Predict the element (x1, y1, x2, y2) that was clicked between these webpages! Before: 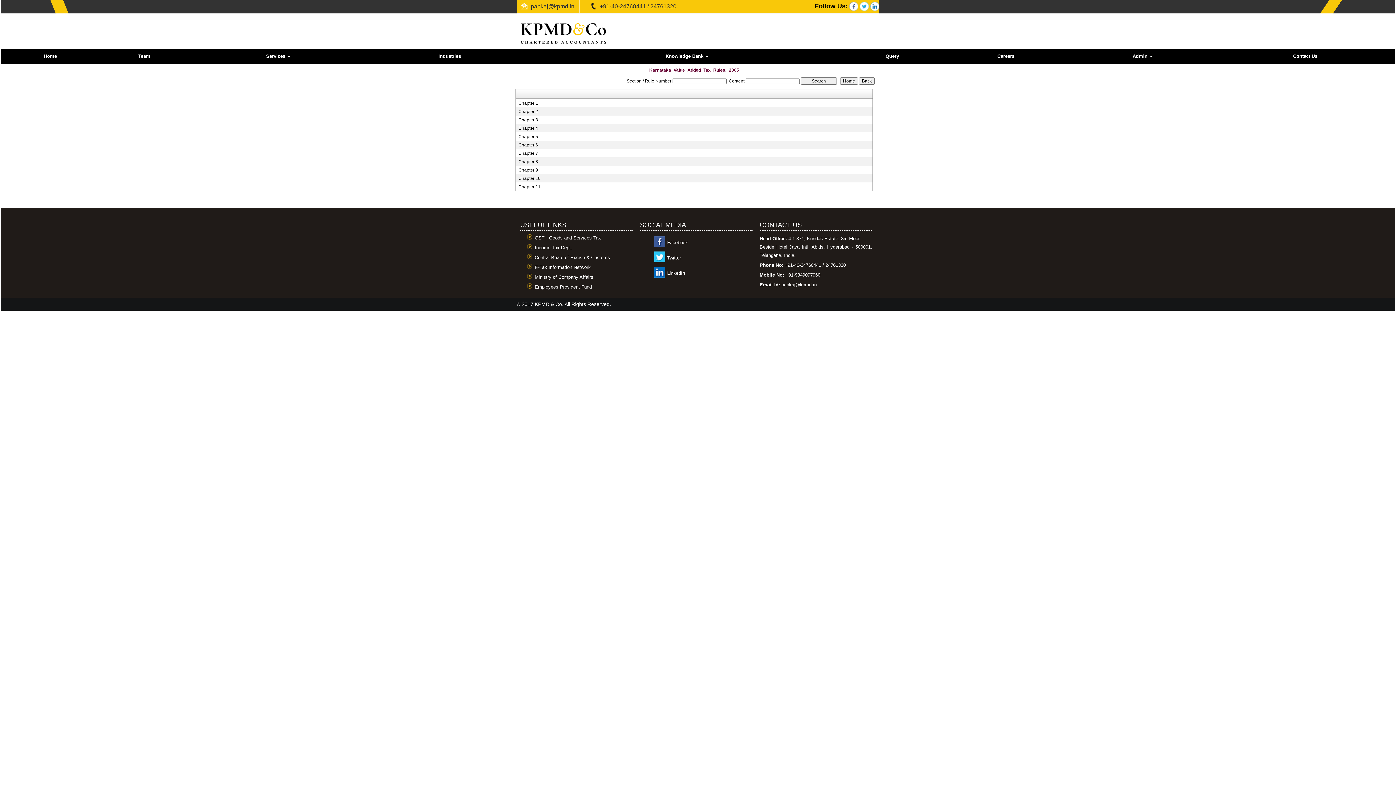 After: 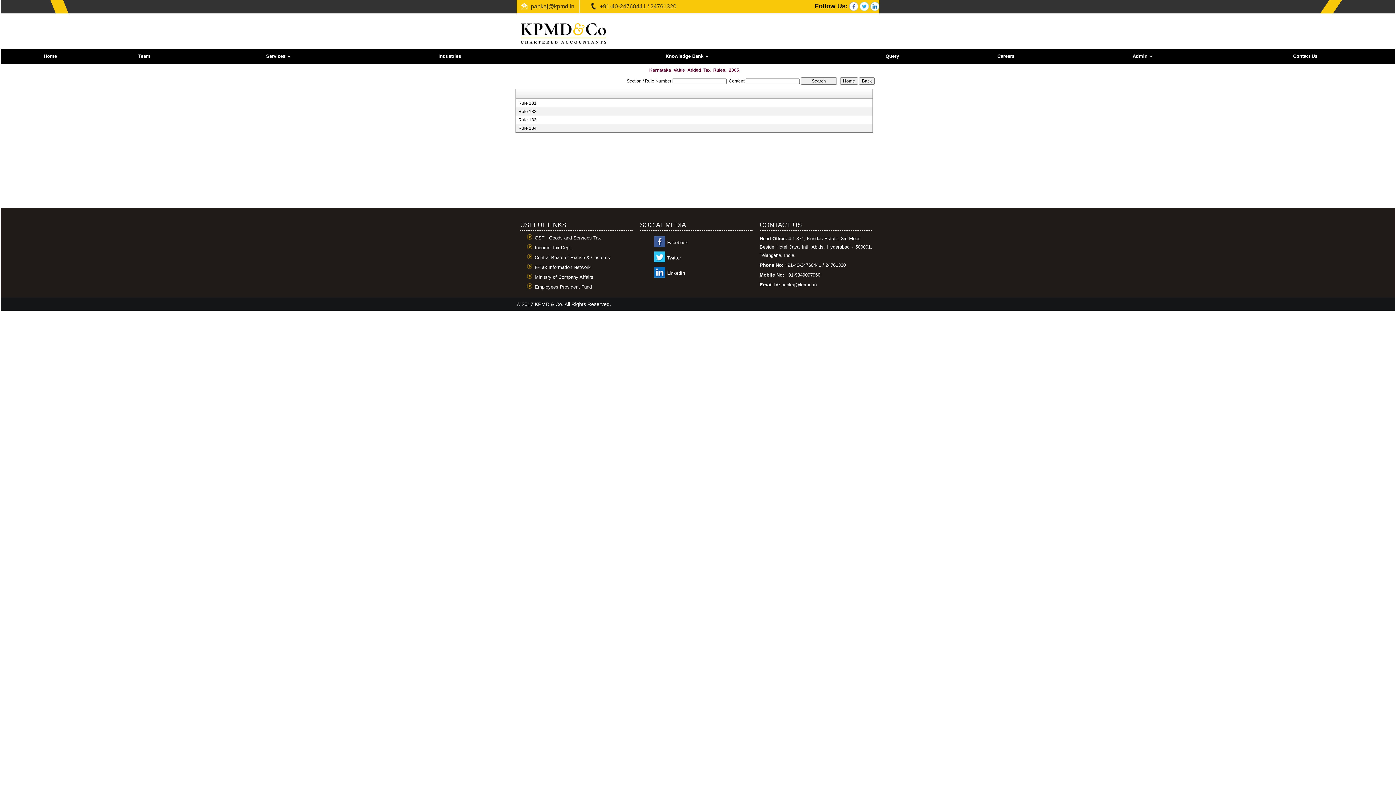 Action: bbox: (518, 142, 866, 148) label: Chapter 6